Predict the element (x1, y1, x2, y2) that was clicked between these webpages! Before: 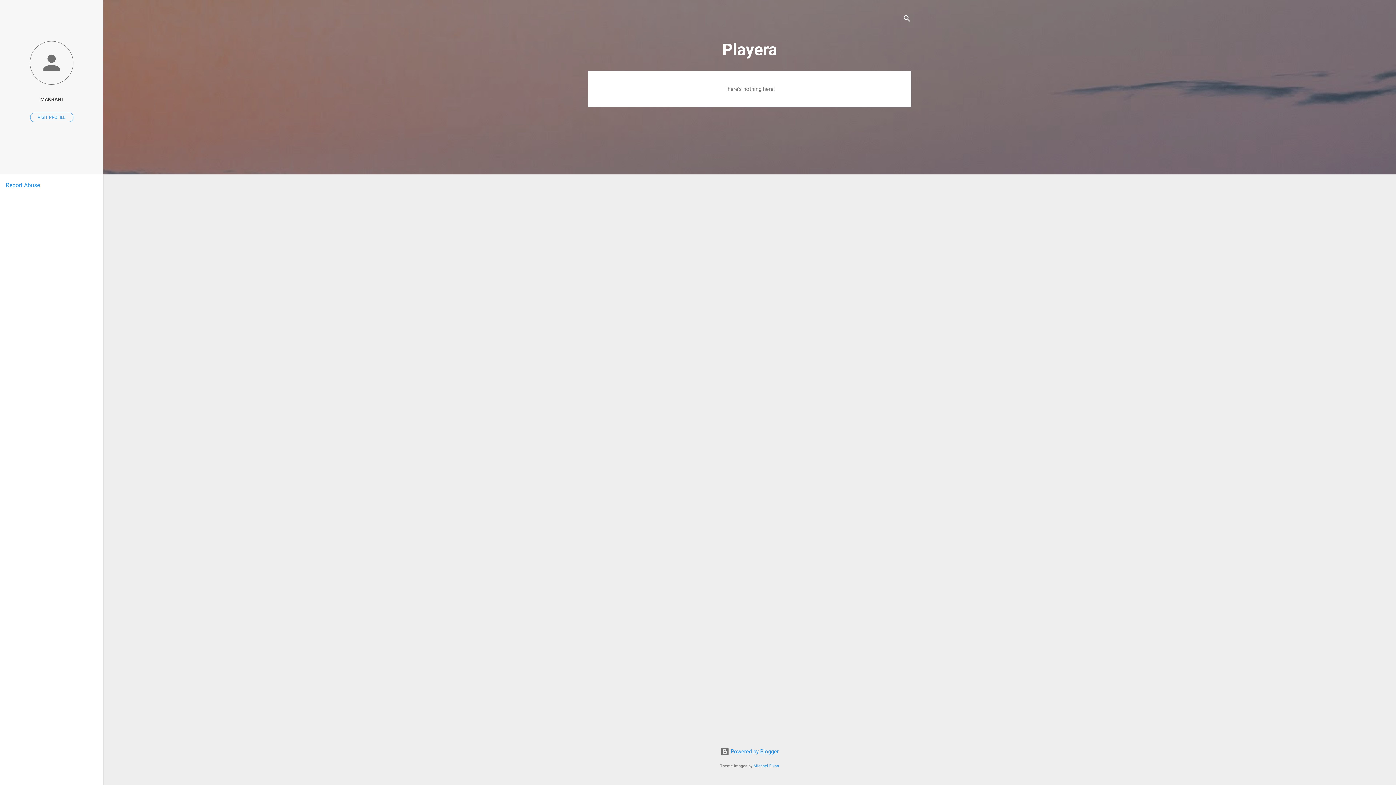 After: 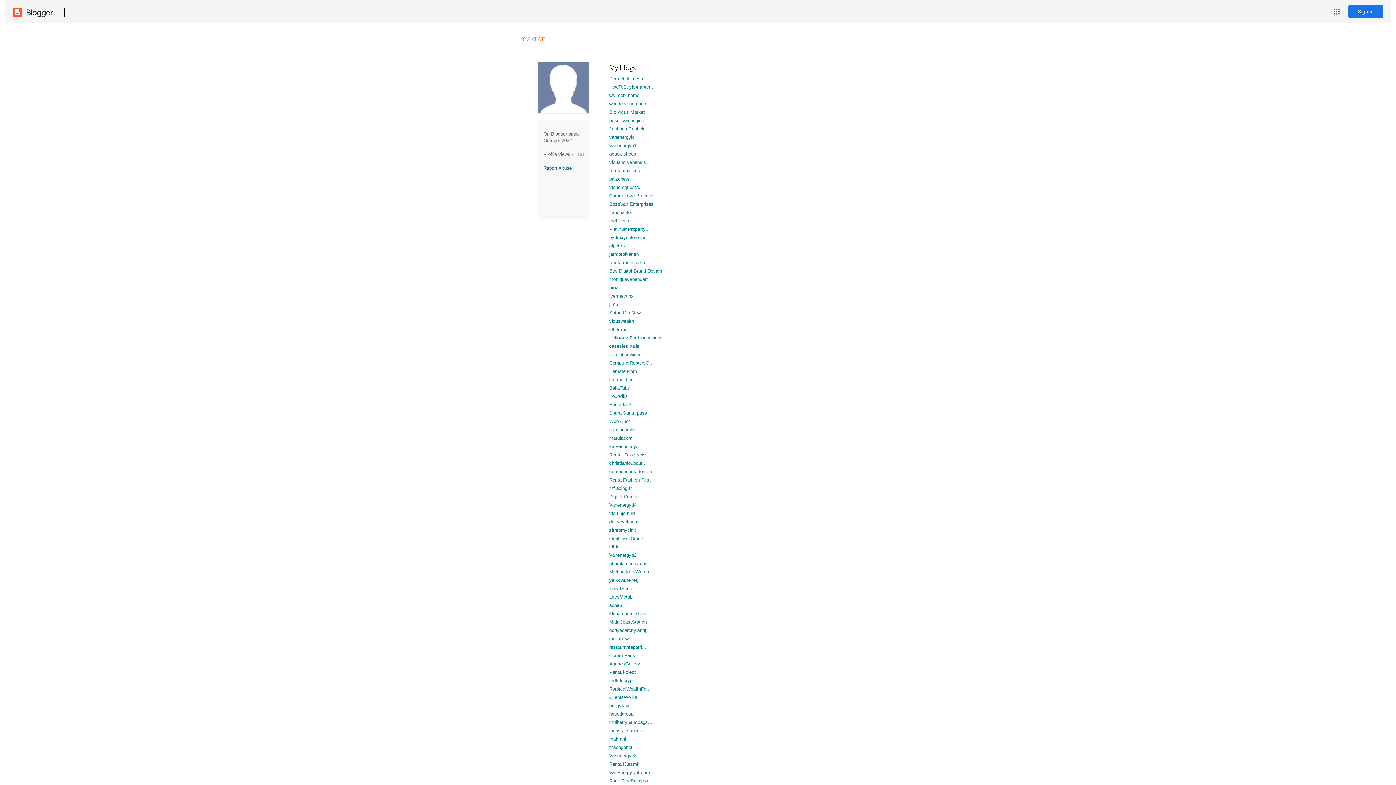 Action: bbox: (30, 112, 73, 122) label: VISIT PROFILE